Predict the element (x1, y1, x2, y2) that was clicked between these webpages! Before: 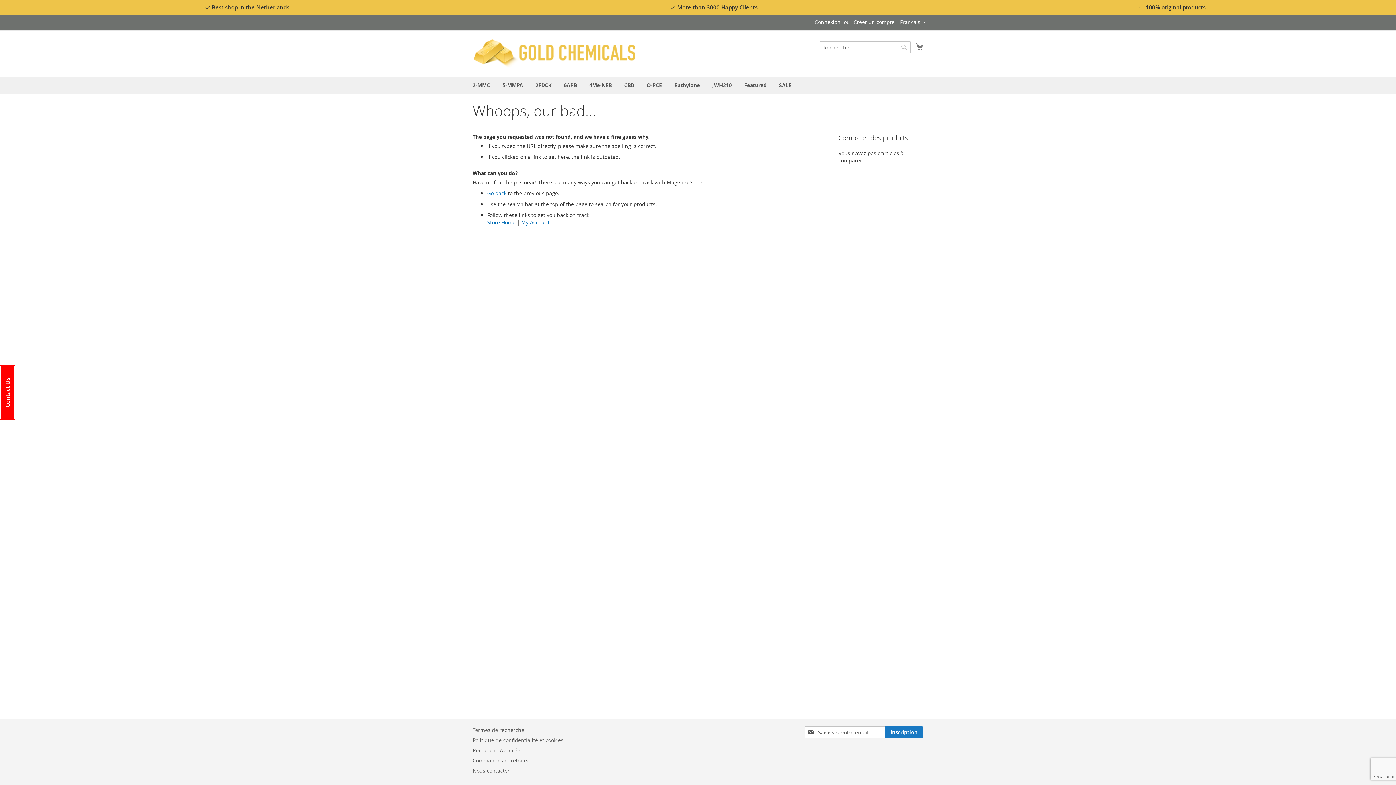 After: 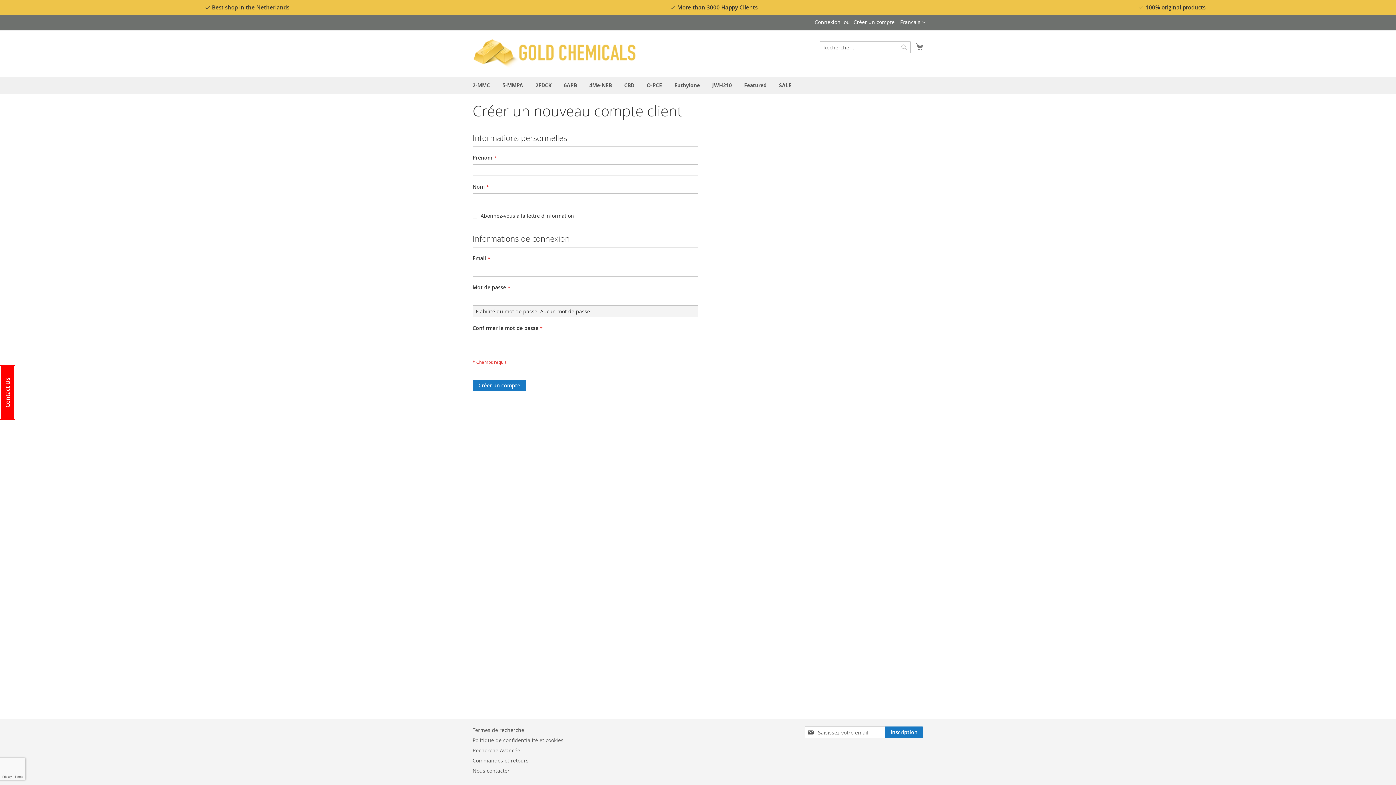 Action: bbox: (853, 18, 894, 25) label: Créer un compte